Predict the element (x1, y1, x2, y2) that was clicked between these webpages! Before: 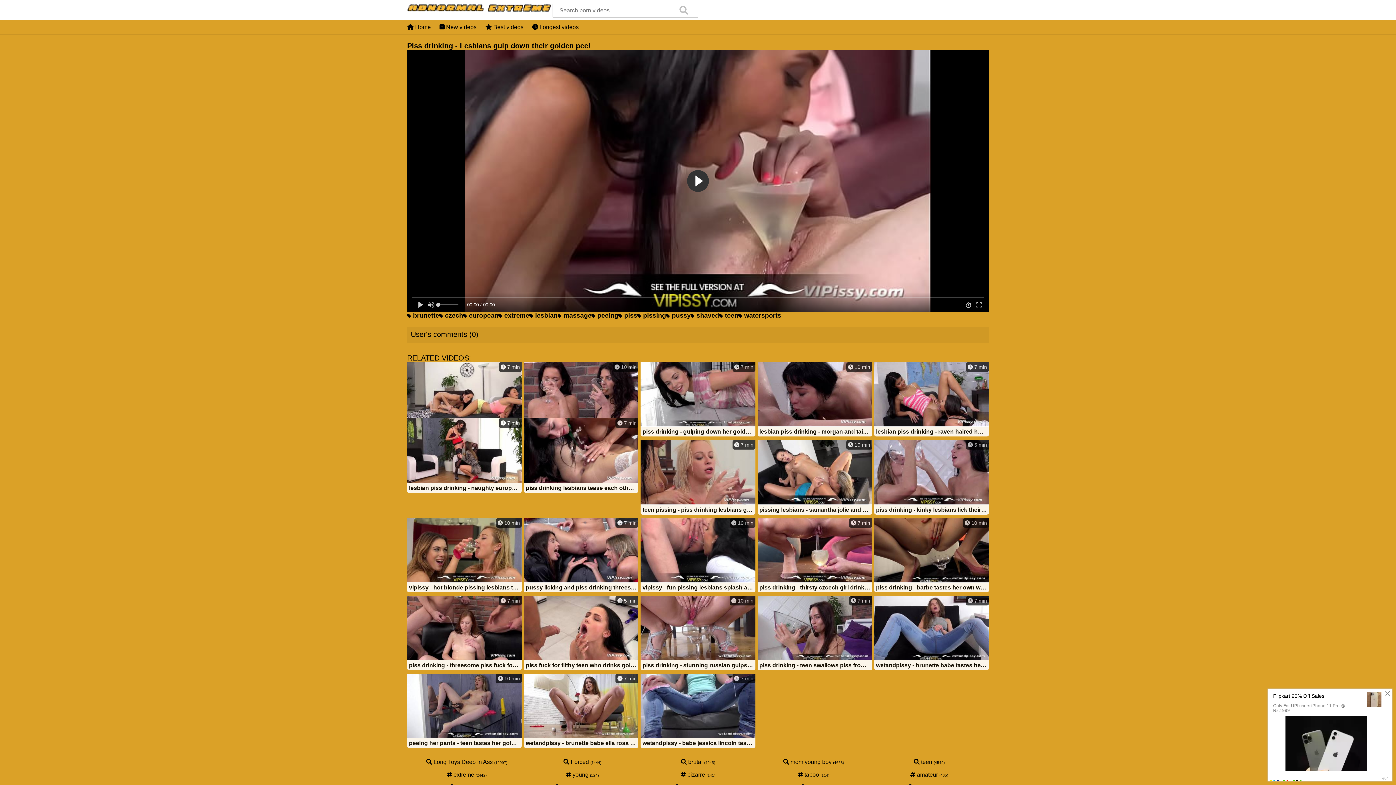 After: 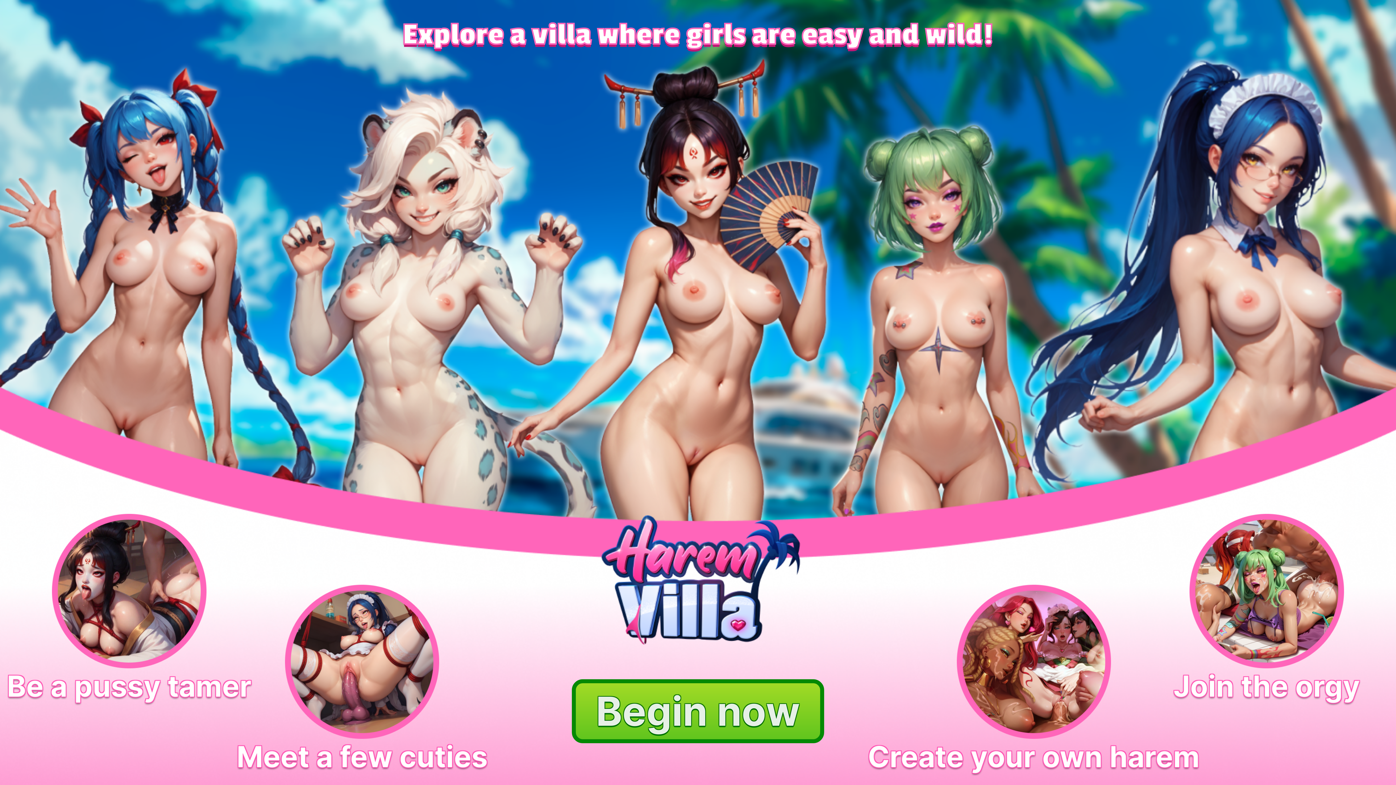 Action: bbox: (757, 596, 872, 672) label:  7 min
piss drinking - teen swallows piss from a bowl